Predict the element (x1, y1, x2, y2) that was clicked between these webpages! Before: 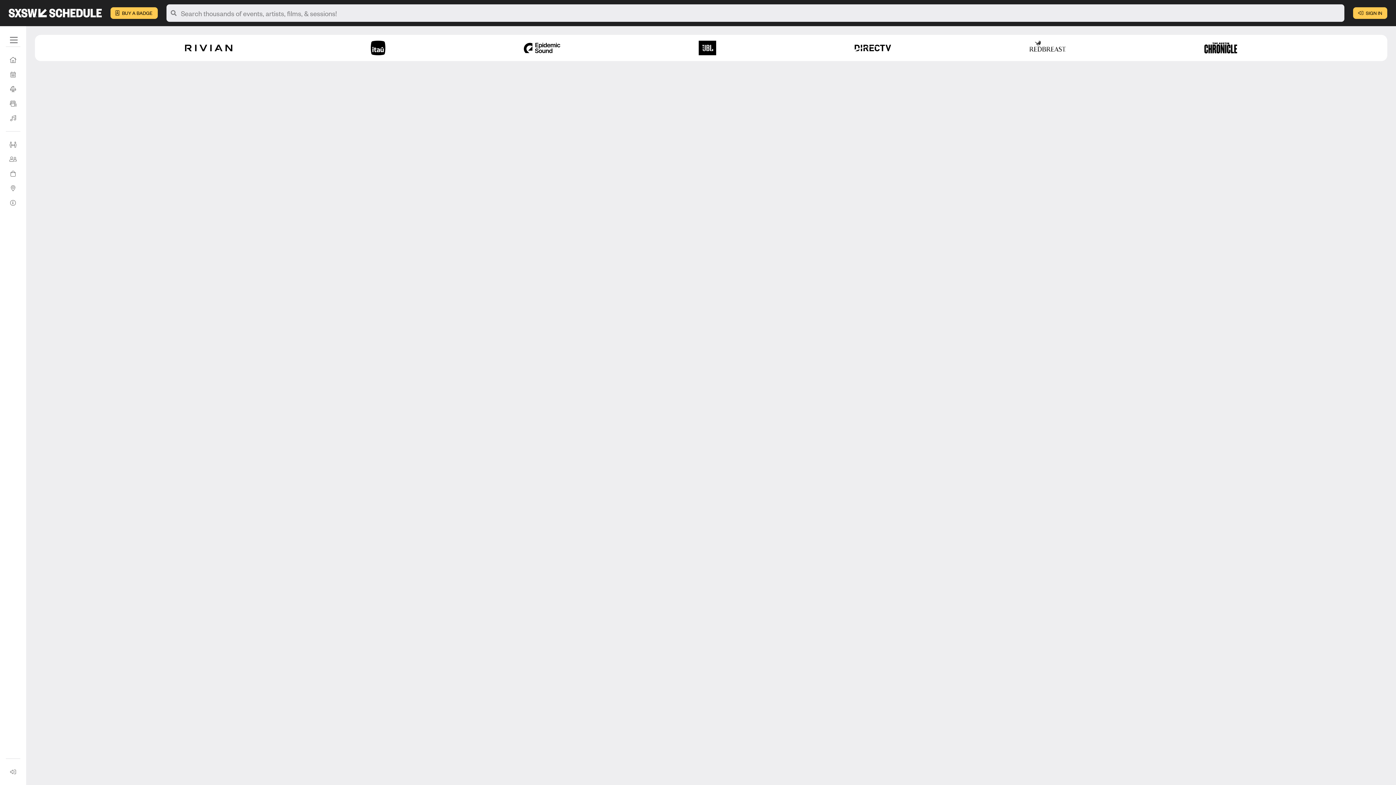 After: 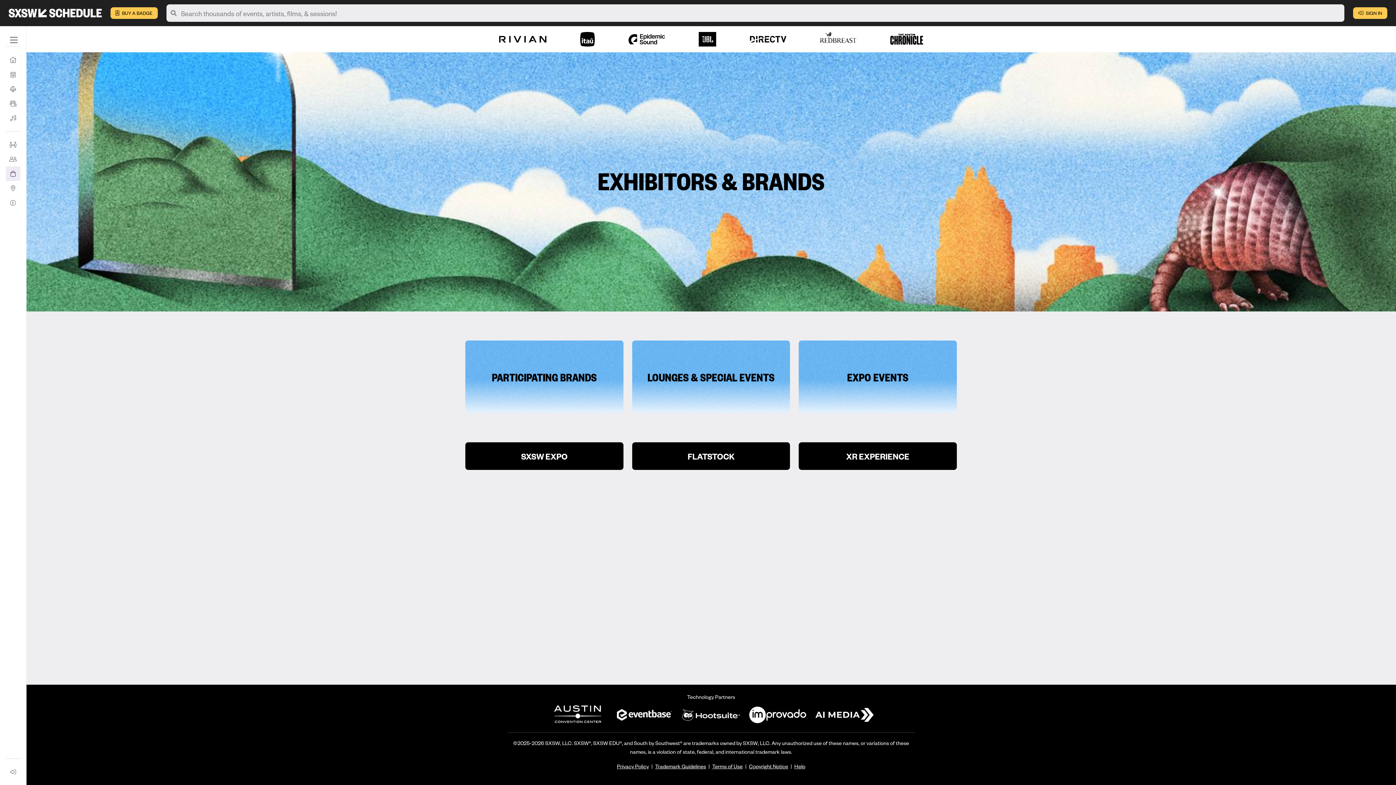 Action: label: Exhibitors & Brands bbox: (5, 166, 20, 181)